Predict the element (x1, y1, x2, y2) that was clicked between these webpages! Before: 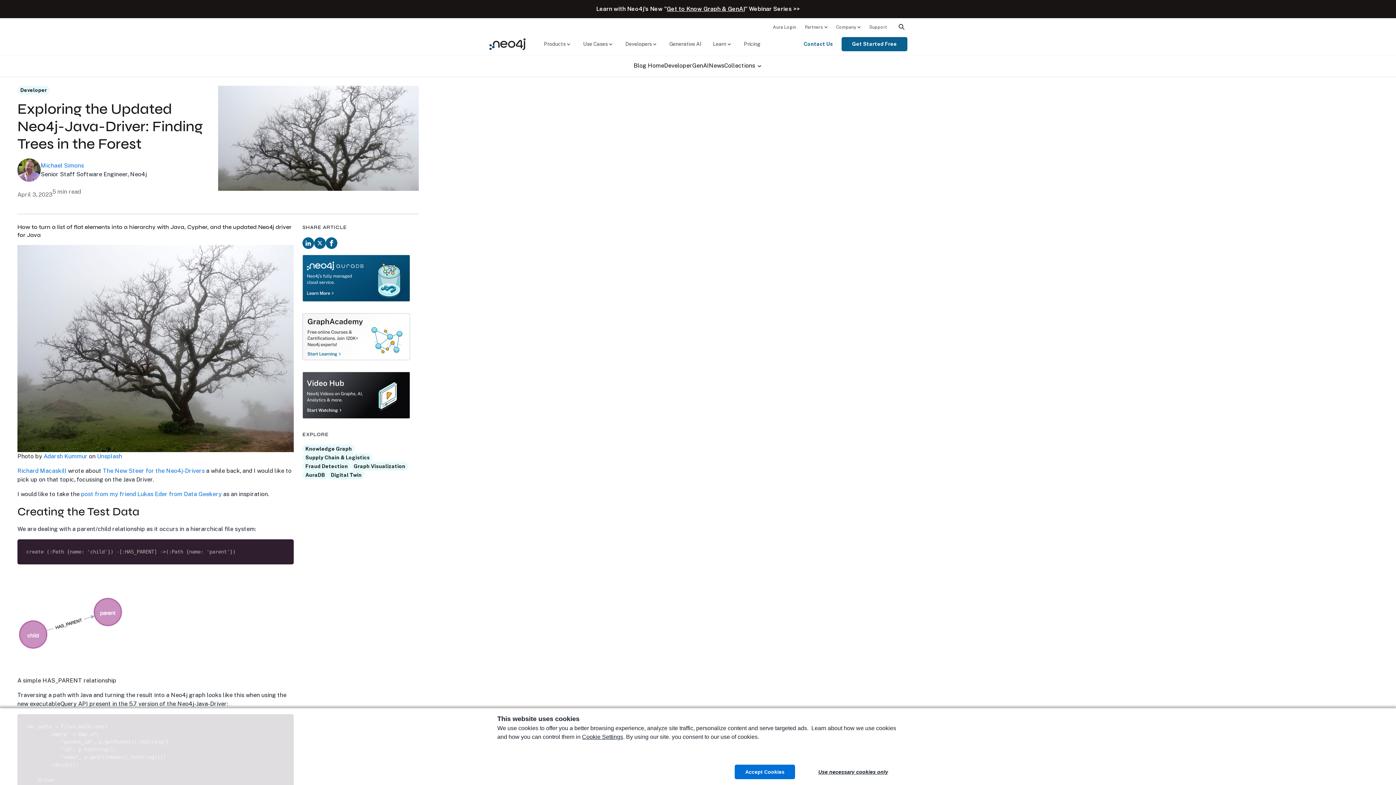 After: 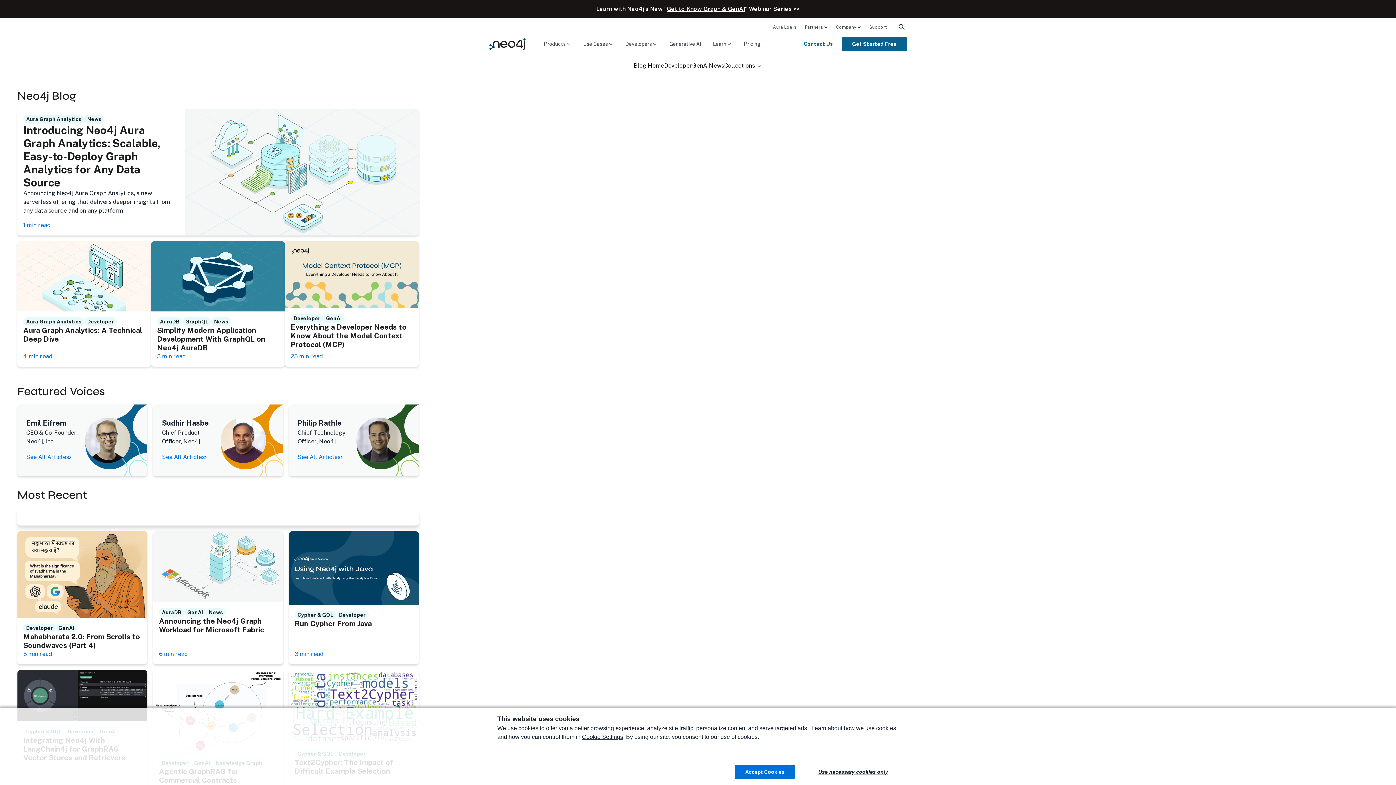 Action: bbox: (633, 55, 664, 76) label: Blog Home